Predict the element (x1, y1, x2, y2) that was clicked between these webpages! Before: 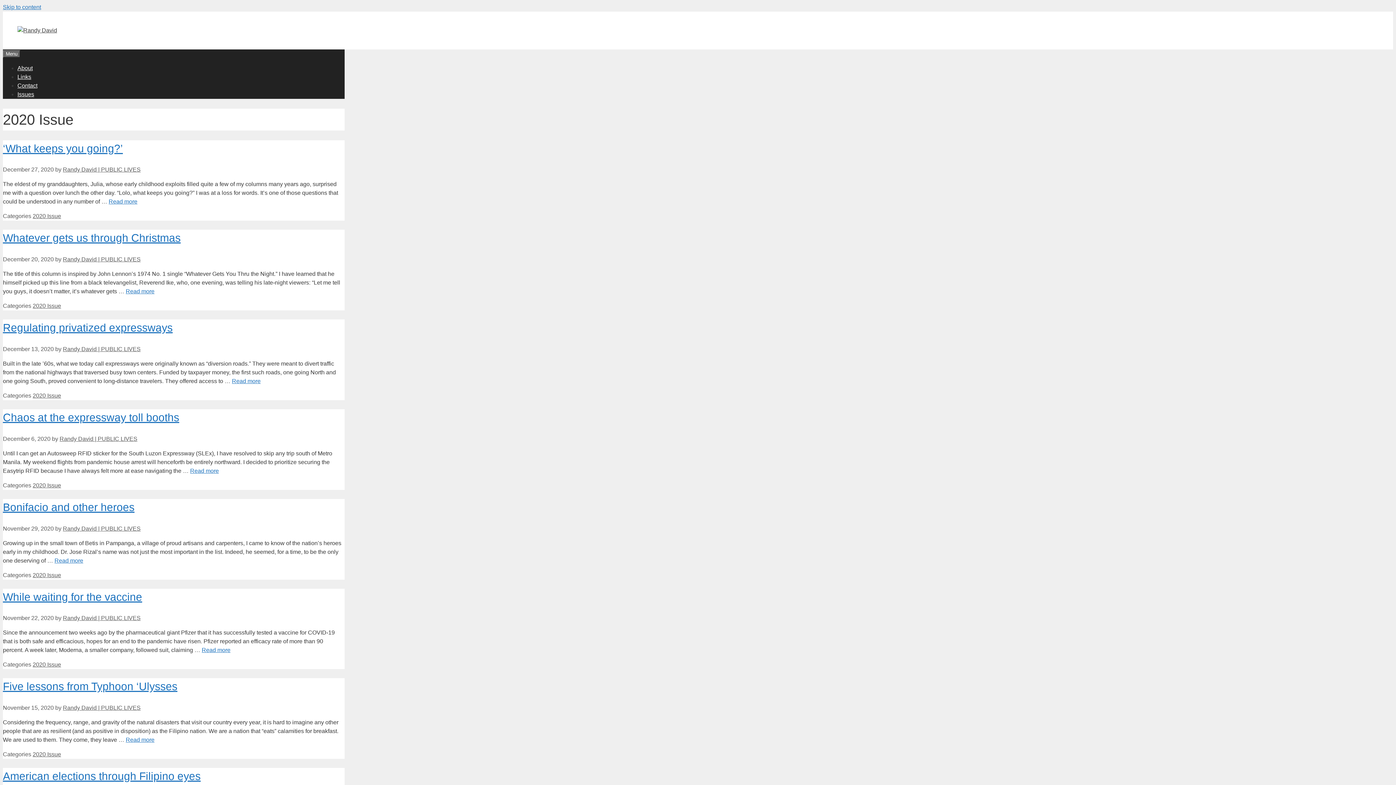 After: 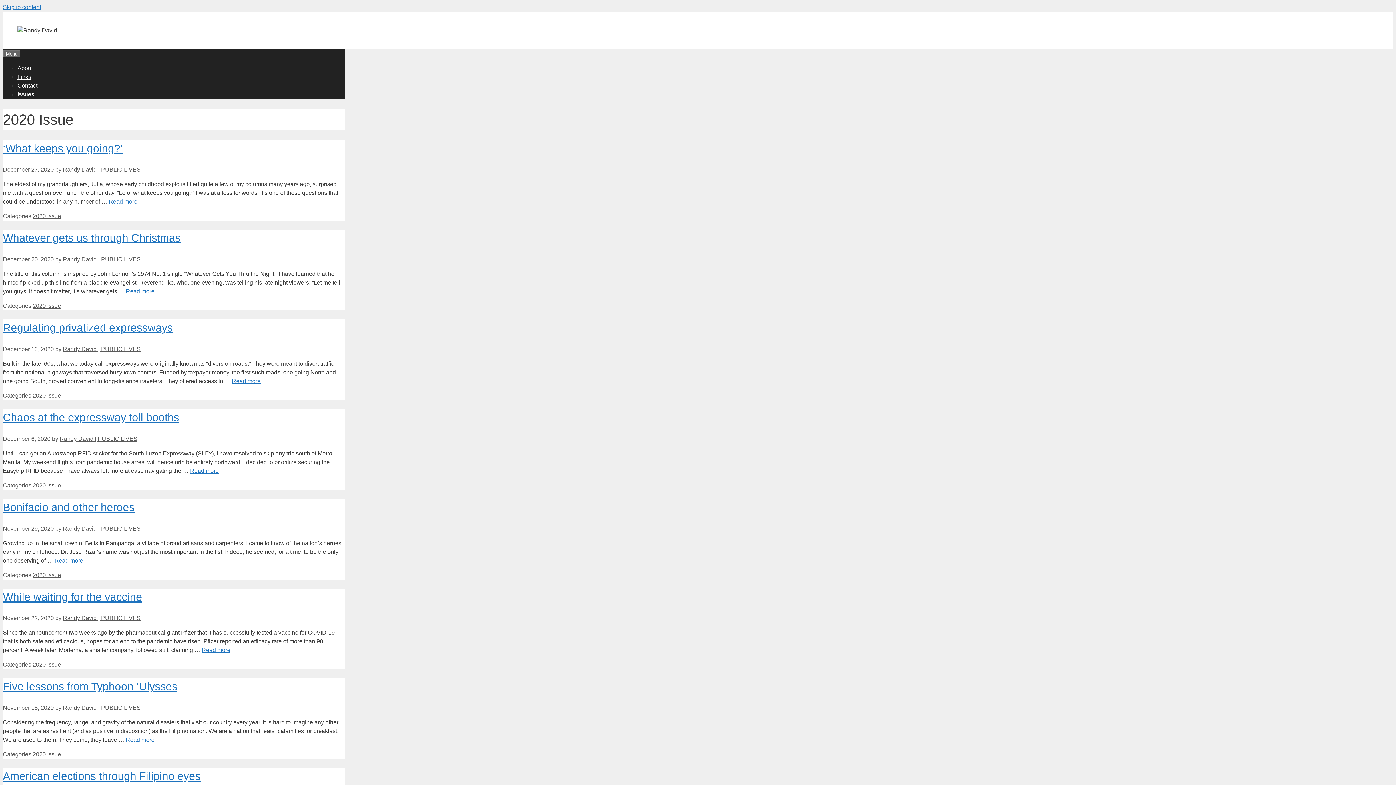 Action: label: 2020 Issue bbox: (32, 303, 61, 309)